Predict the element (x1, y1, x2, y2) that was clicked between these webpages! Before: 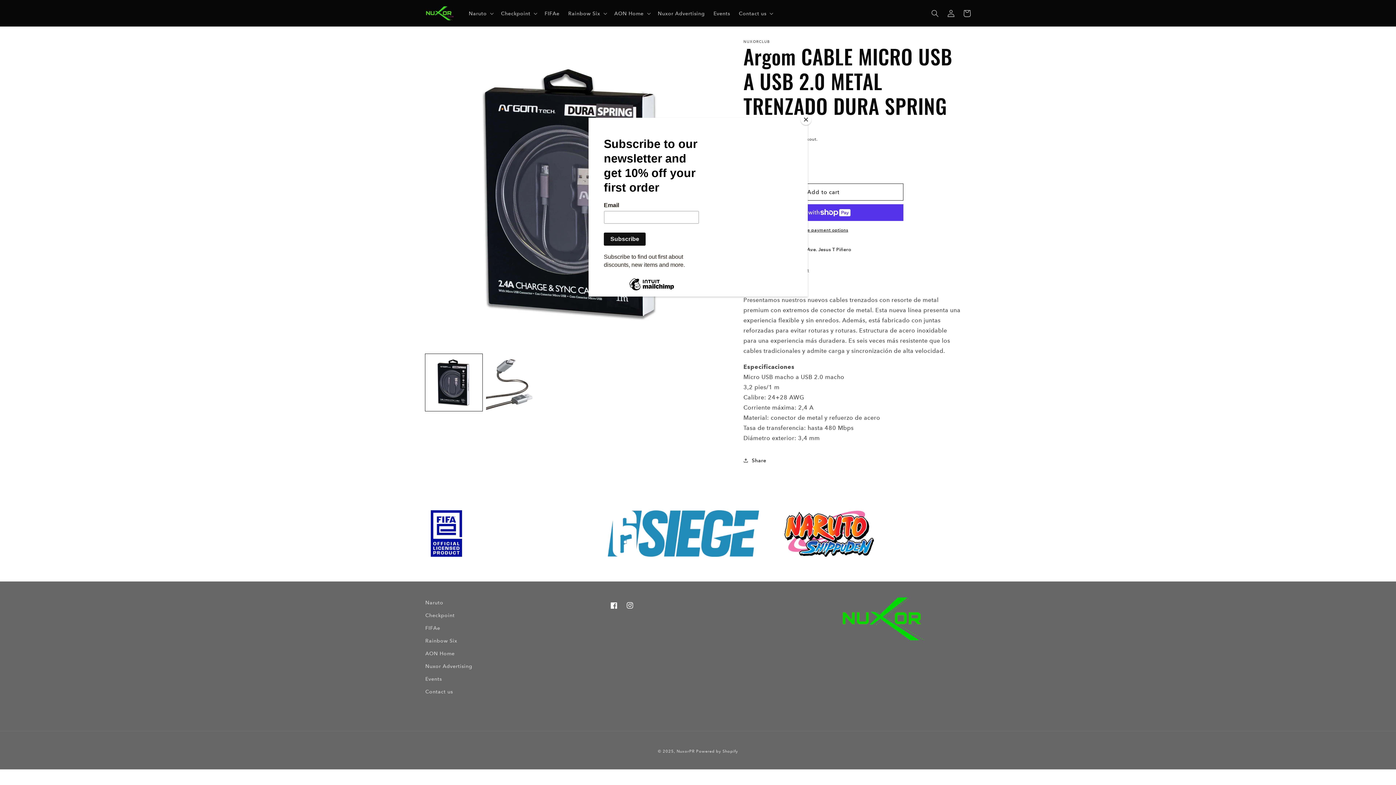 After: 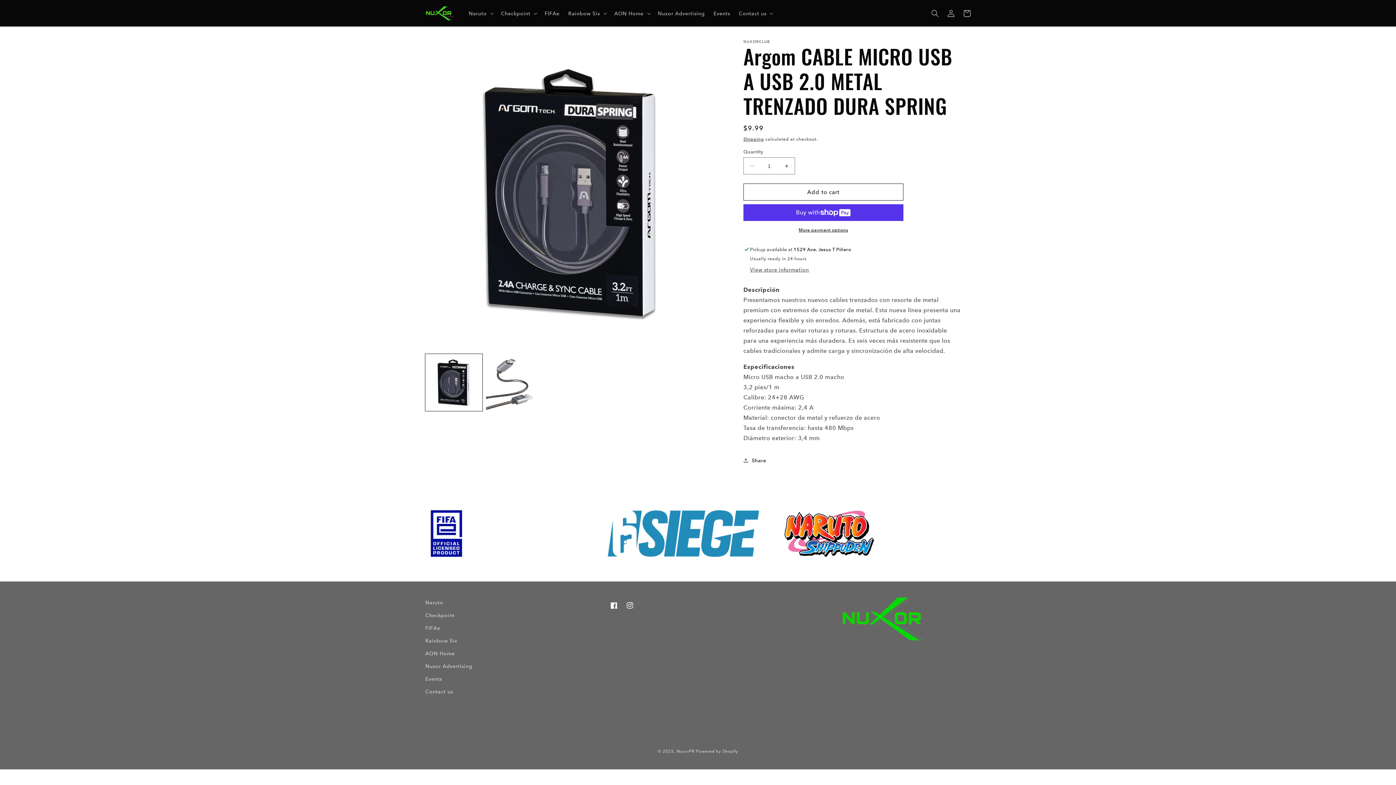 Action: label: Close bbox: (800, 114, 811, 125)